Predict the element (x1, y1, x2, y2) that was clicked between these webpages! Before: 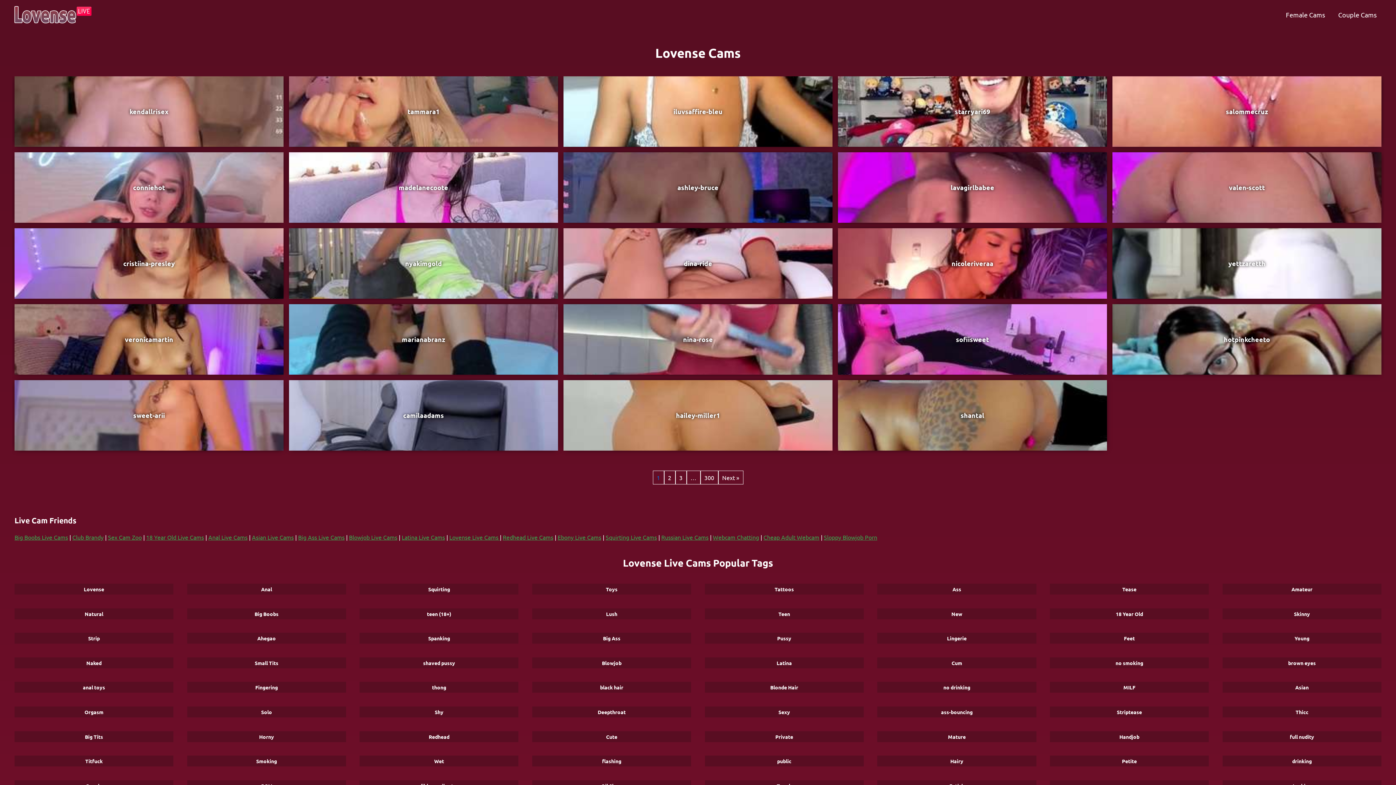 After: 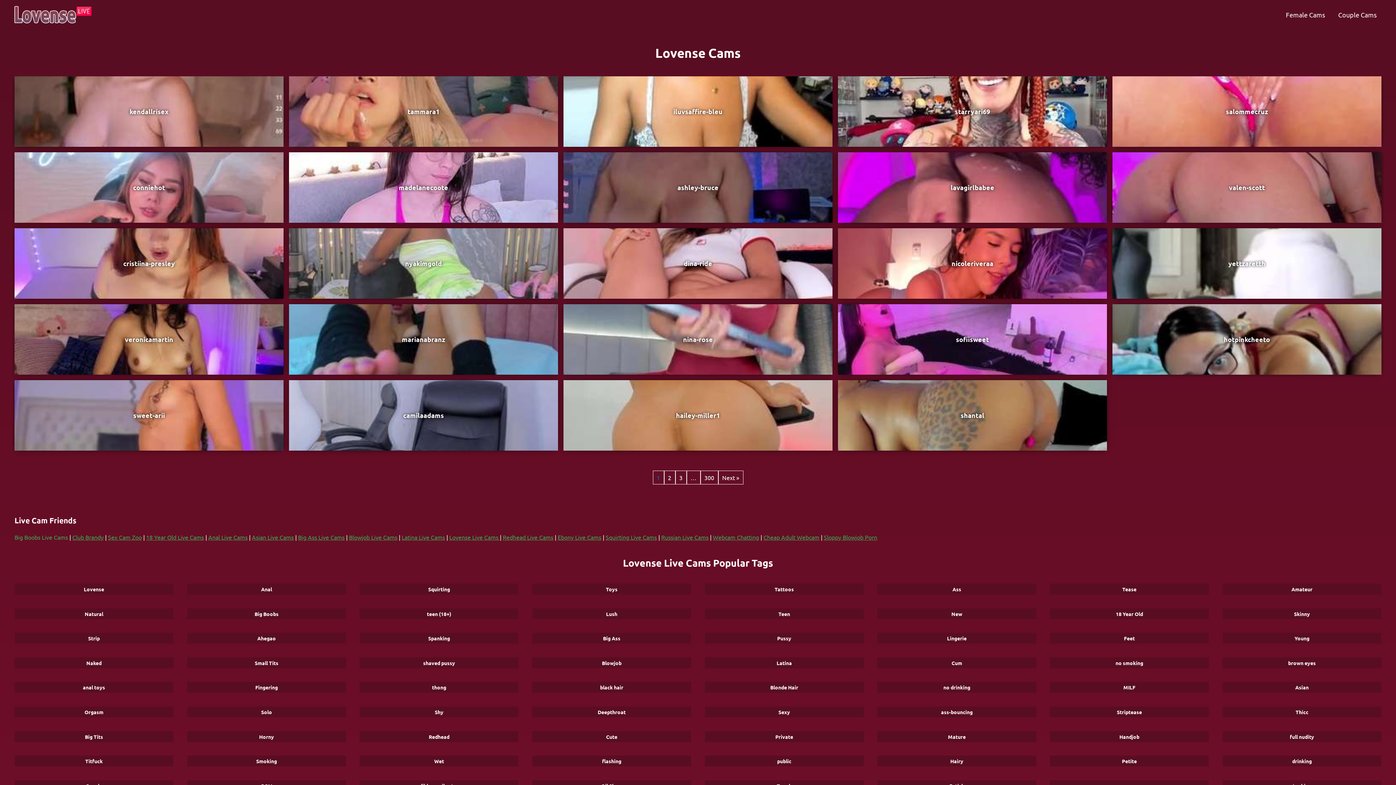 Action: bbox: (14, 533, 68, 541) label: Big Boobs Live Cams